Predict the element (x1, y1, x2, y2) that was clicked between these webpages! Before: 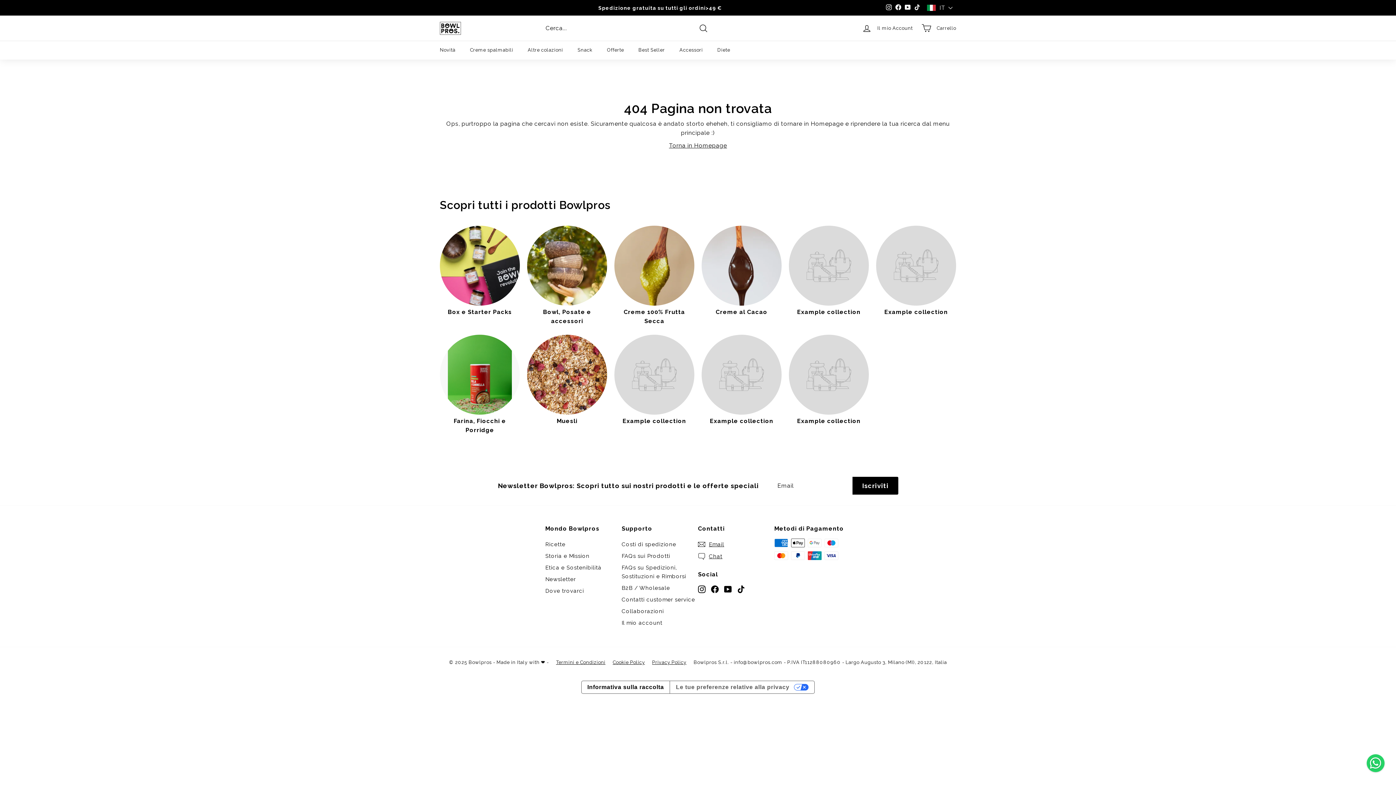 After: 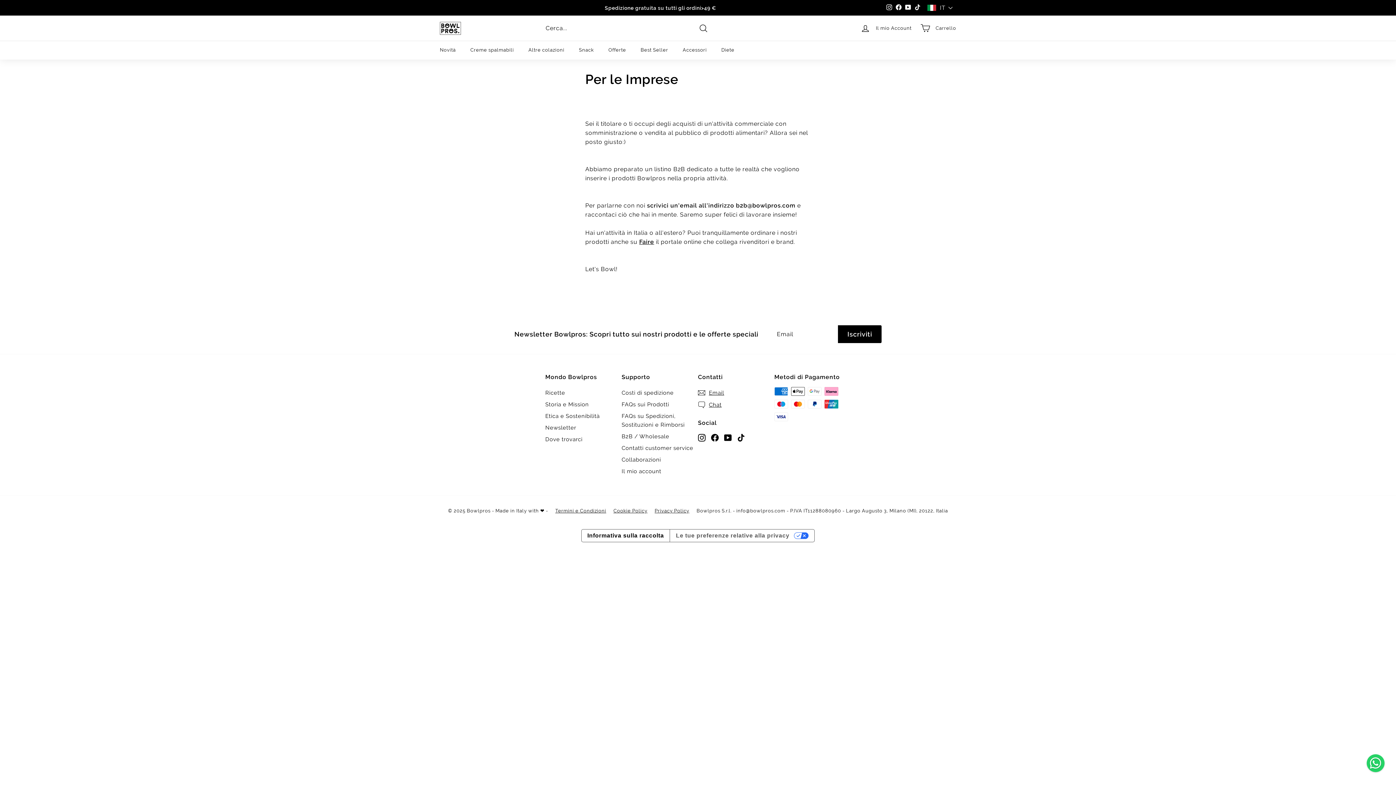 Action: bbox: (621, 582, 670, 594) label: B2B / Wholesale